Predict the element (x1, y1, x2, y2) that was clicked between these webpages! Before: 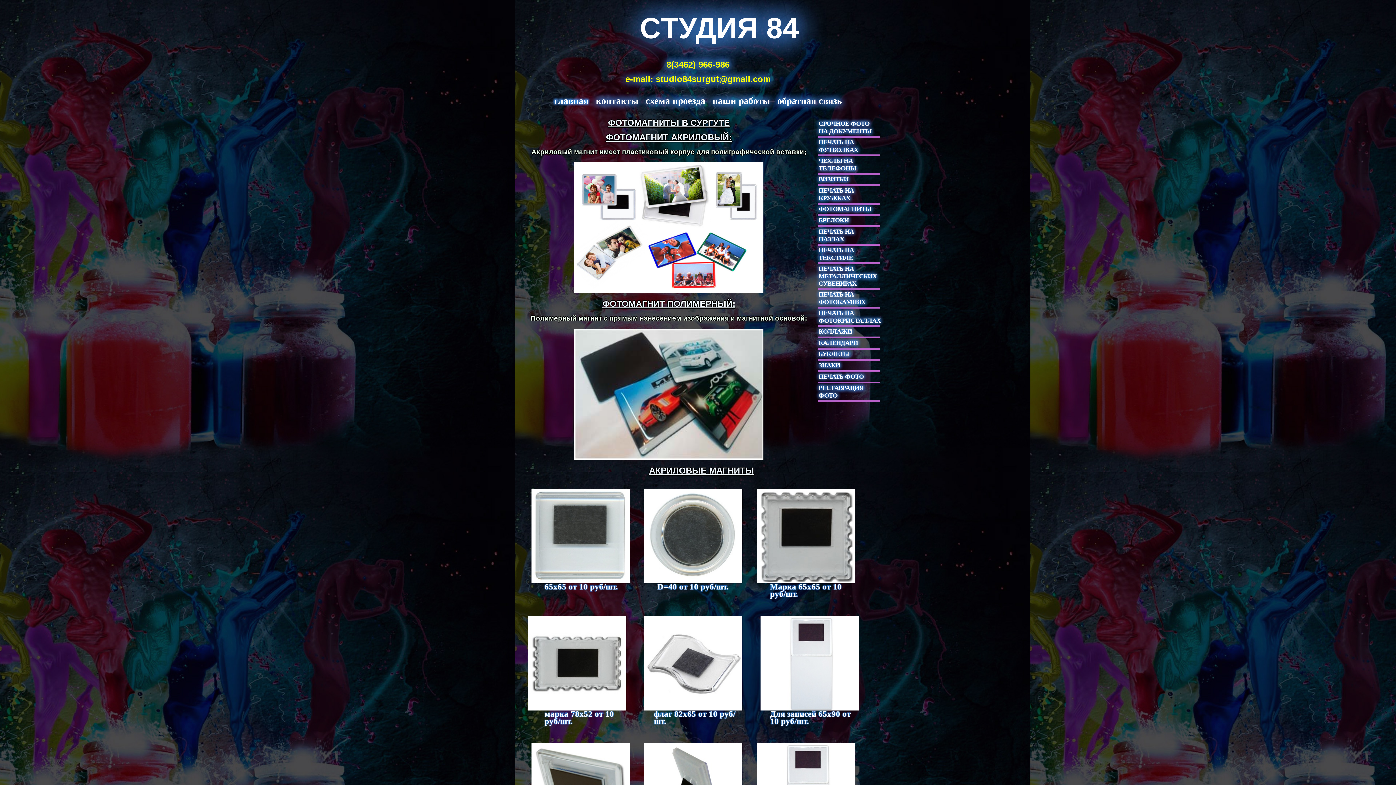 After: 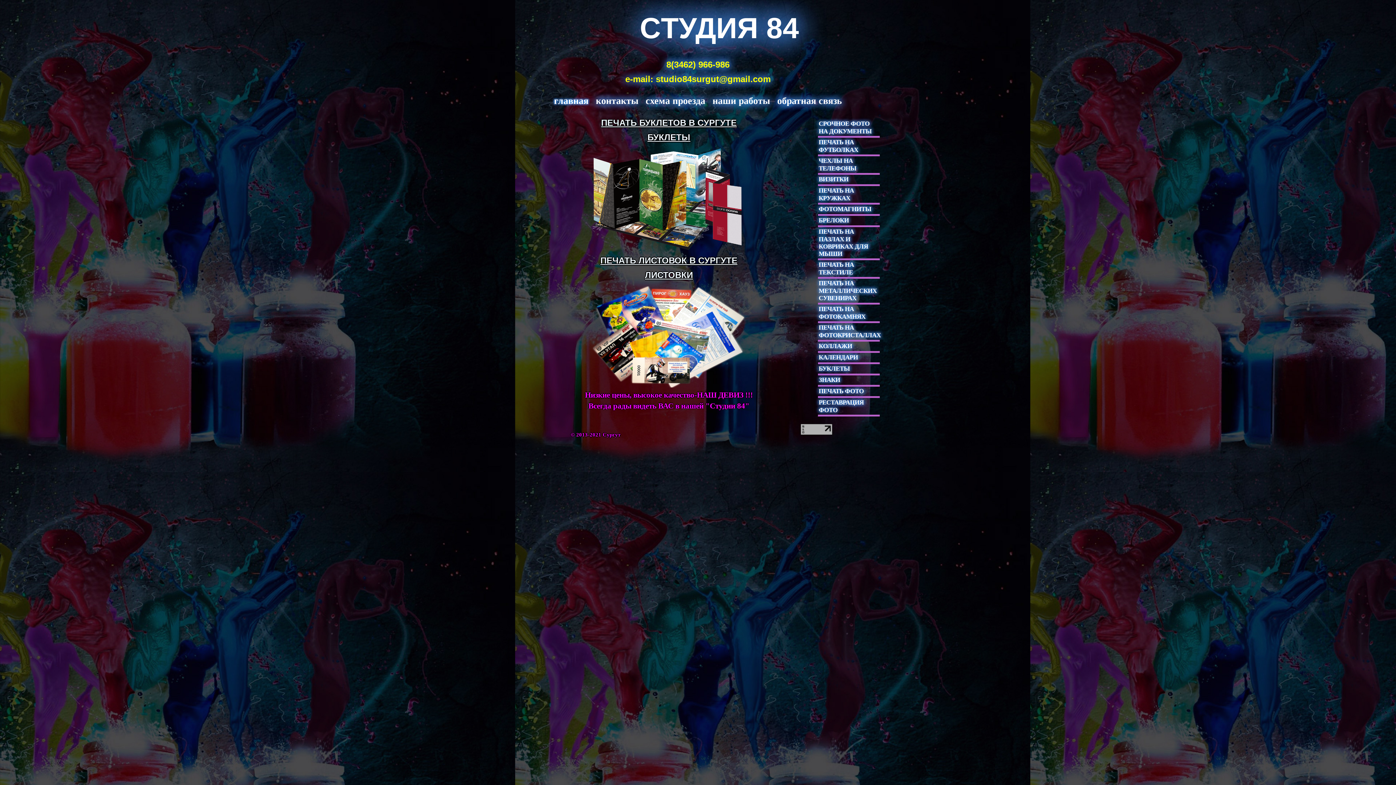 Action: label: БУКЛЕТЫ bbox: (818, 350, 850, 357)